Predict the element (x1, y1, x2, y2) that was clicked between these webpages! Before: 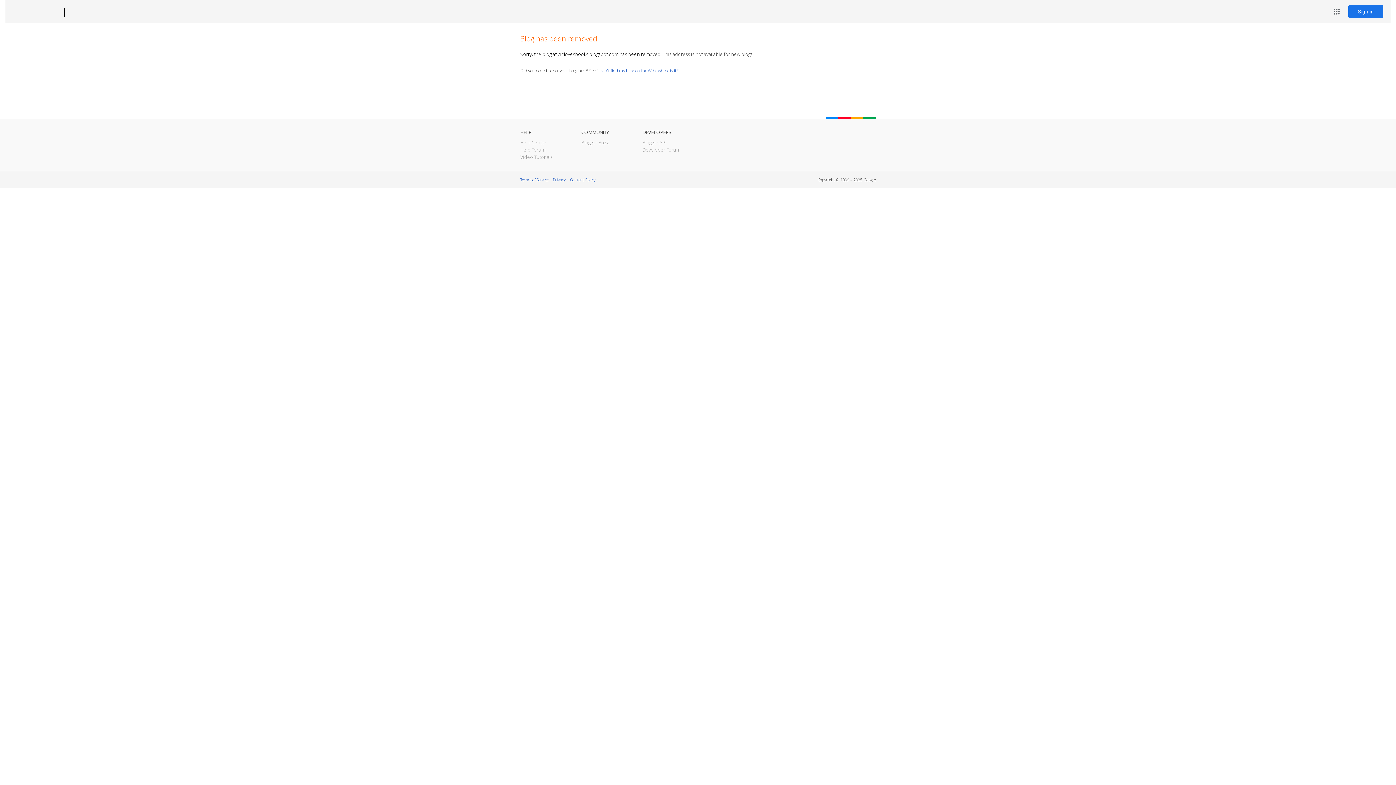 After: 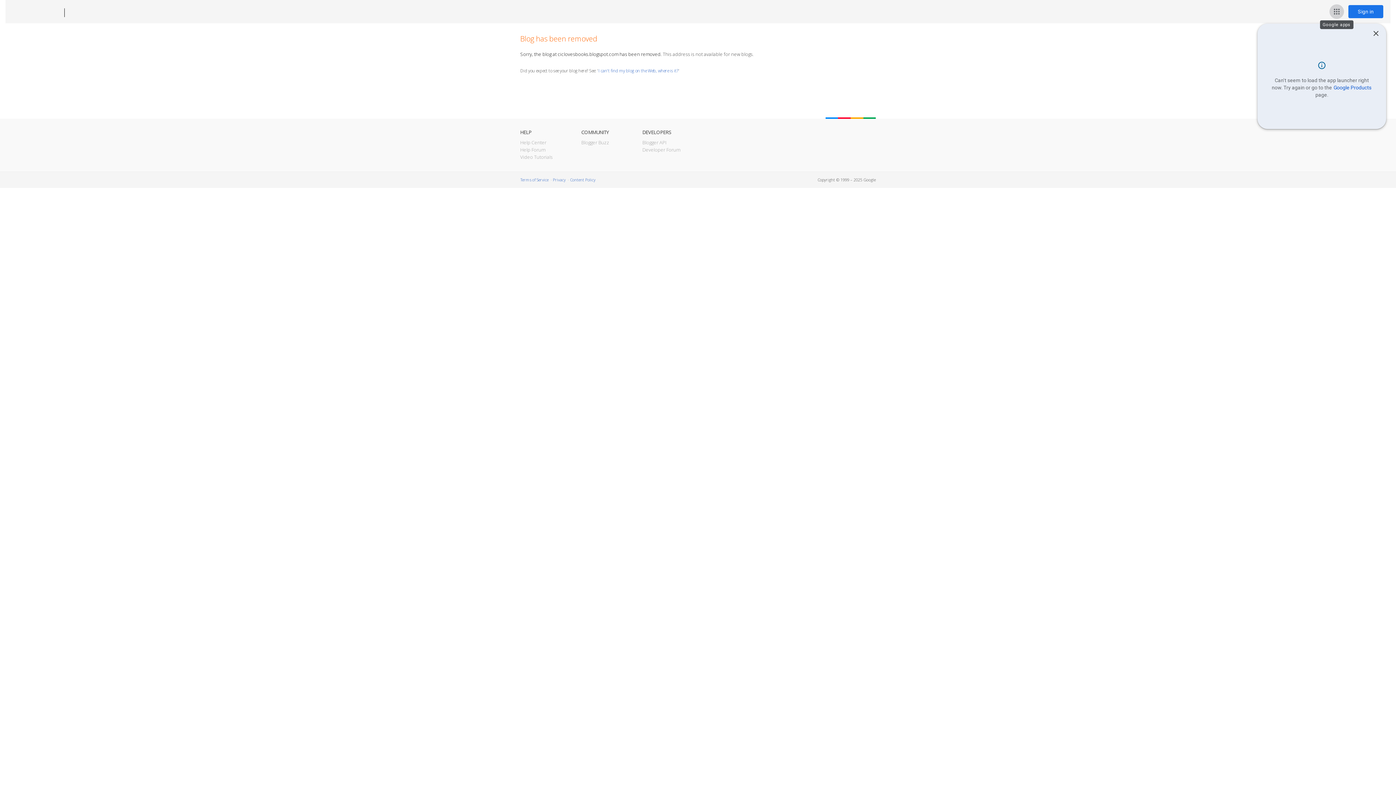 Action: label: Google apps bbox: (1329, 4, 1344, 18)